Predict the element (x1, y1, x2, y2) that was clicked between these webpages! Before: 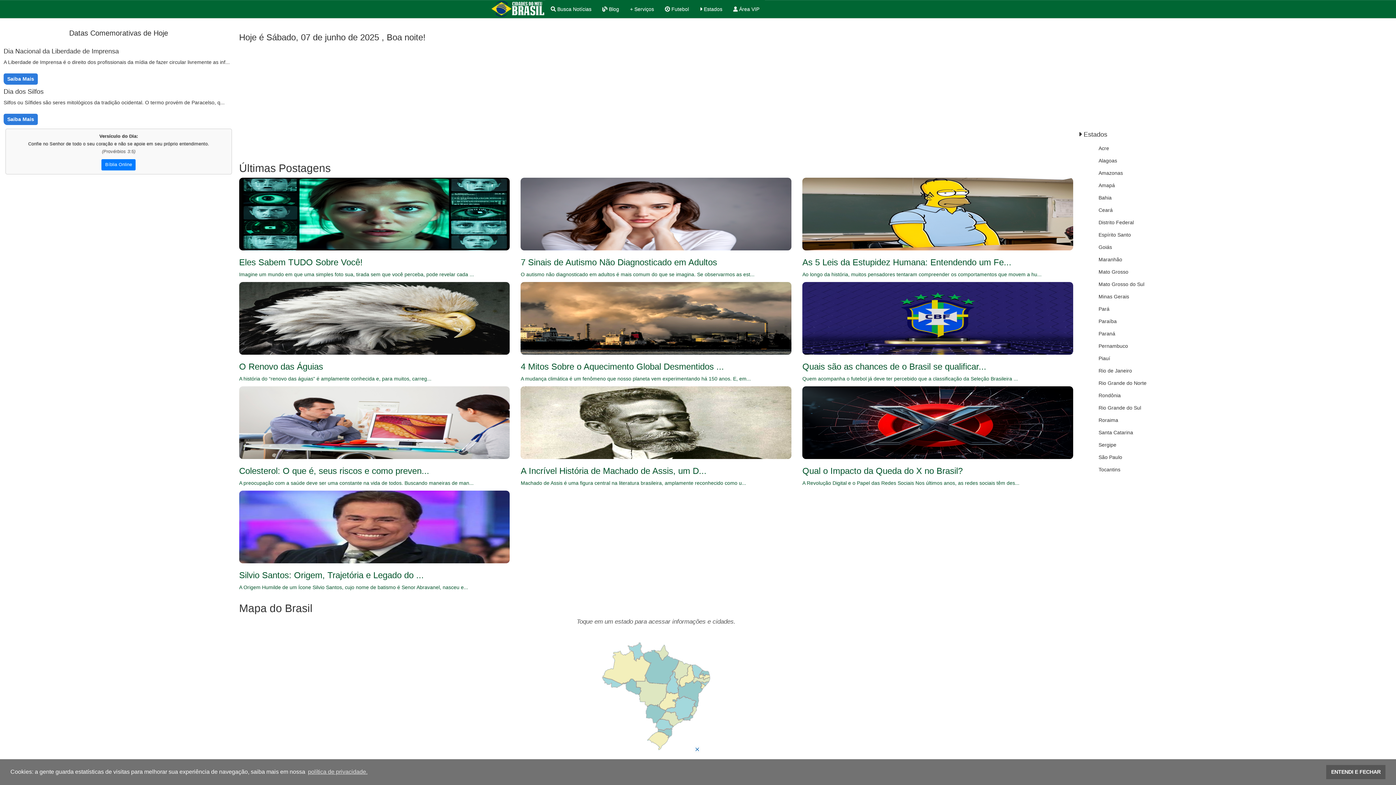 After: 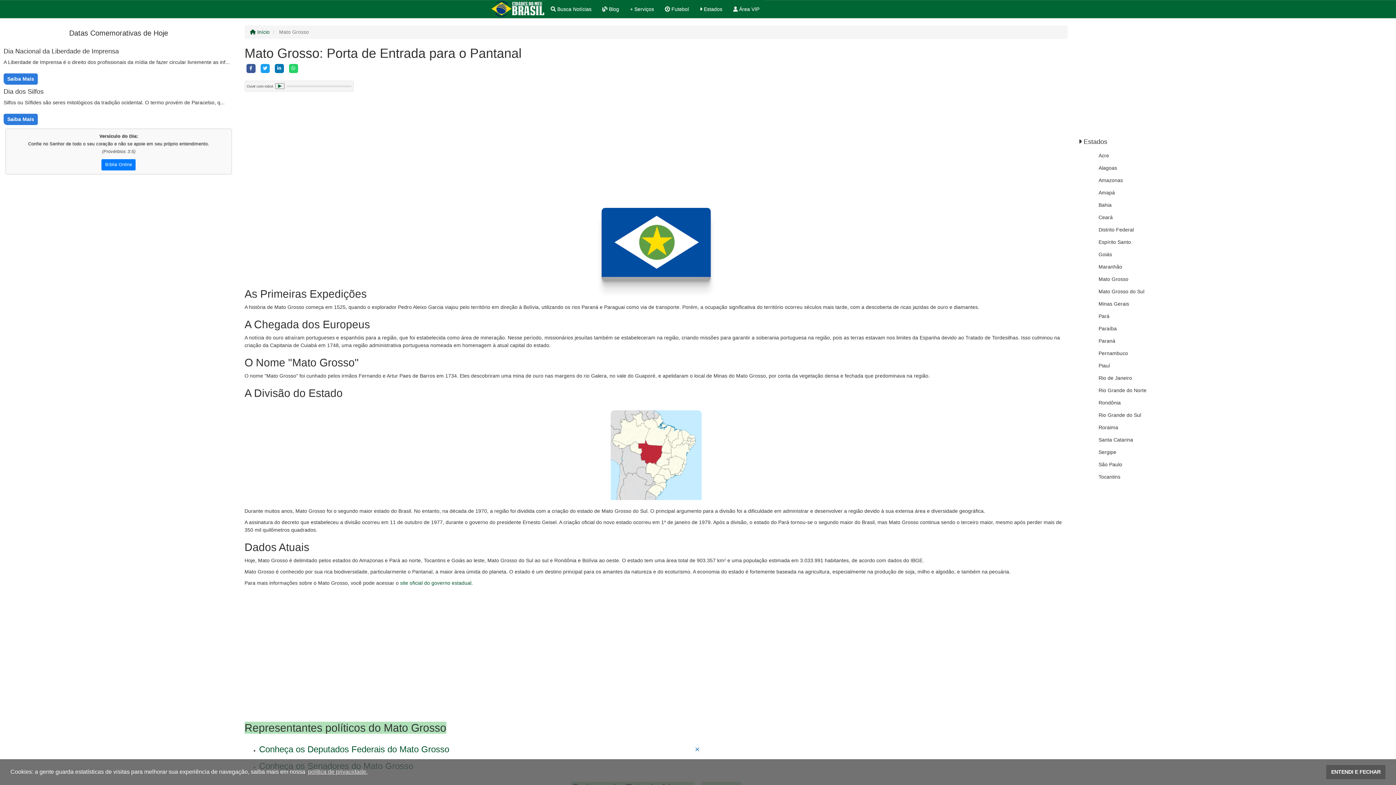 Action: bbox: (1095, 274, 1390, 286) label: Mato Grosso